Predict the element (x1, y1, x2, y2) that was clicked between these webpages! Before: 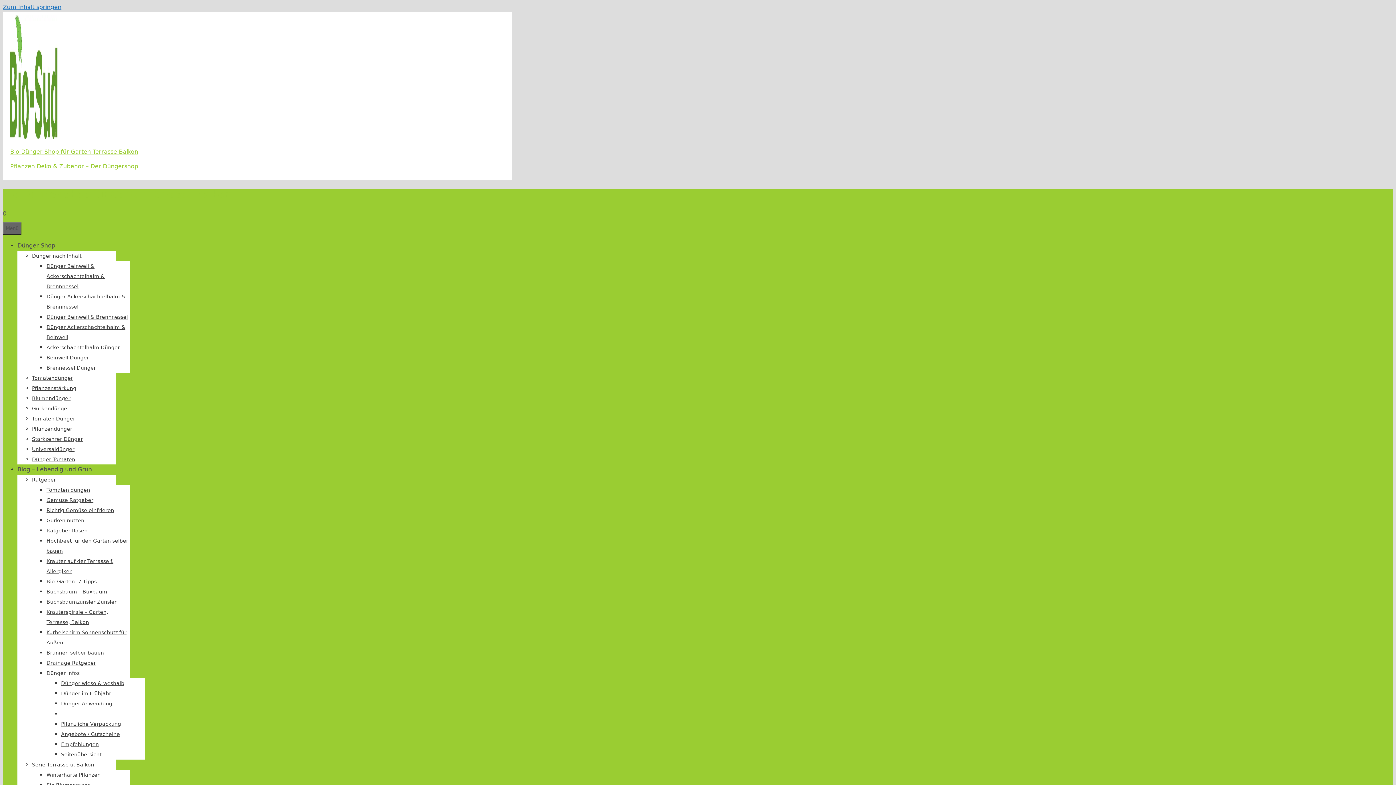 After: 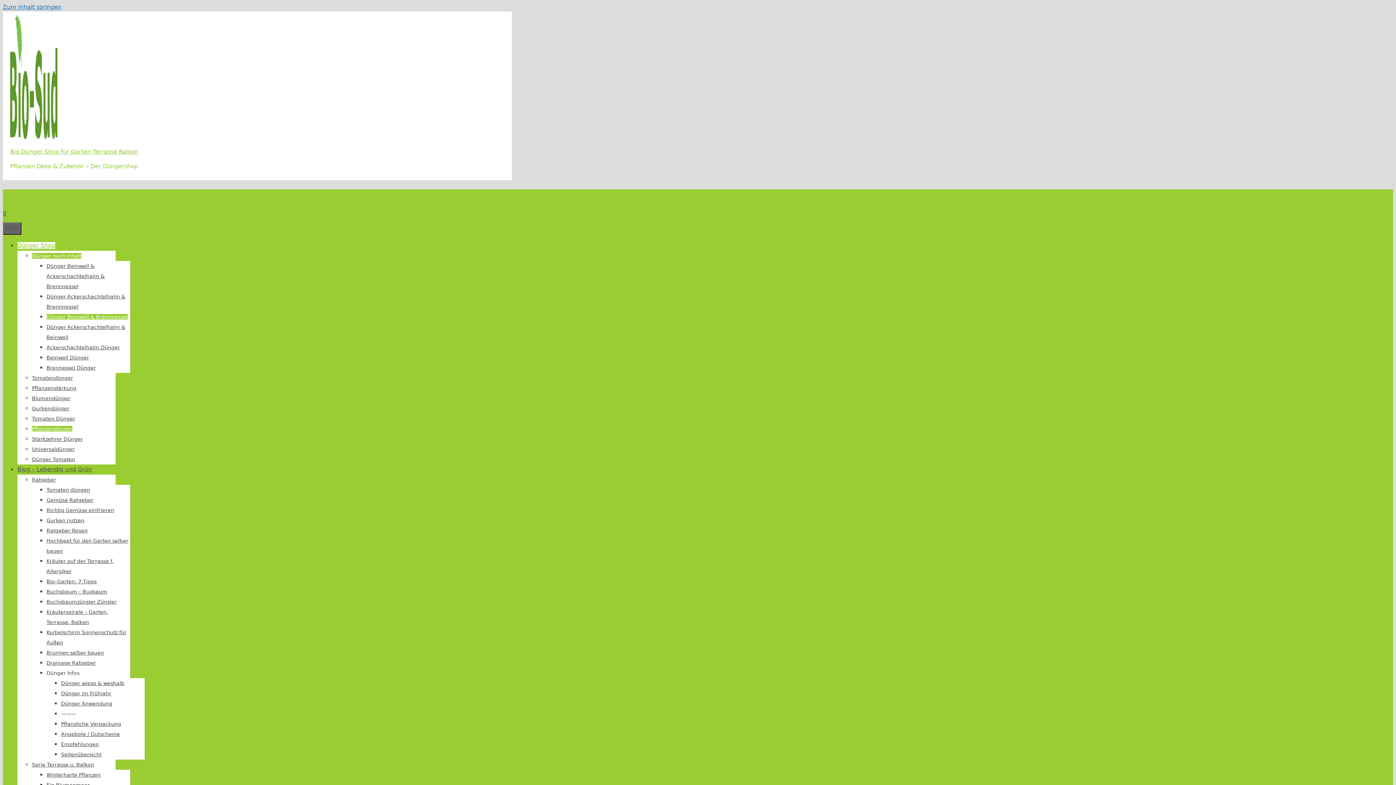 Action: bbox: (32, 426, 72, 432) label: Pflanzendünger